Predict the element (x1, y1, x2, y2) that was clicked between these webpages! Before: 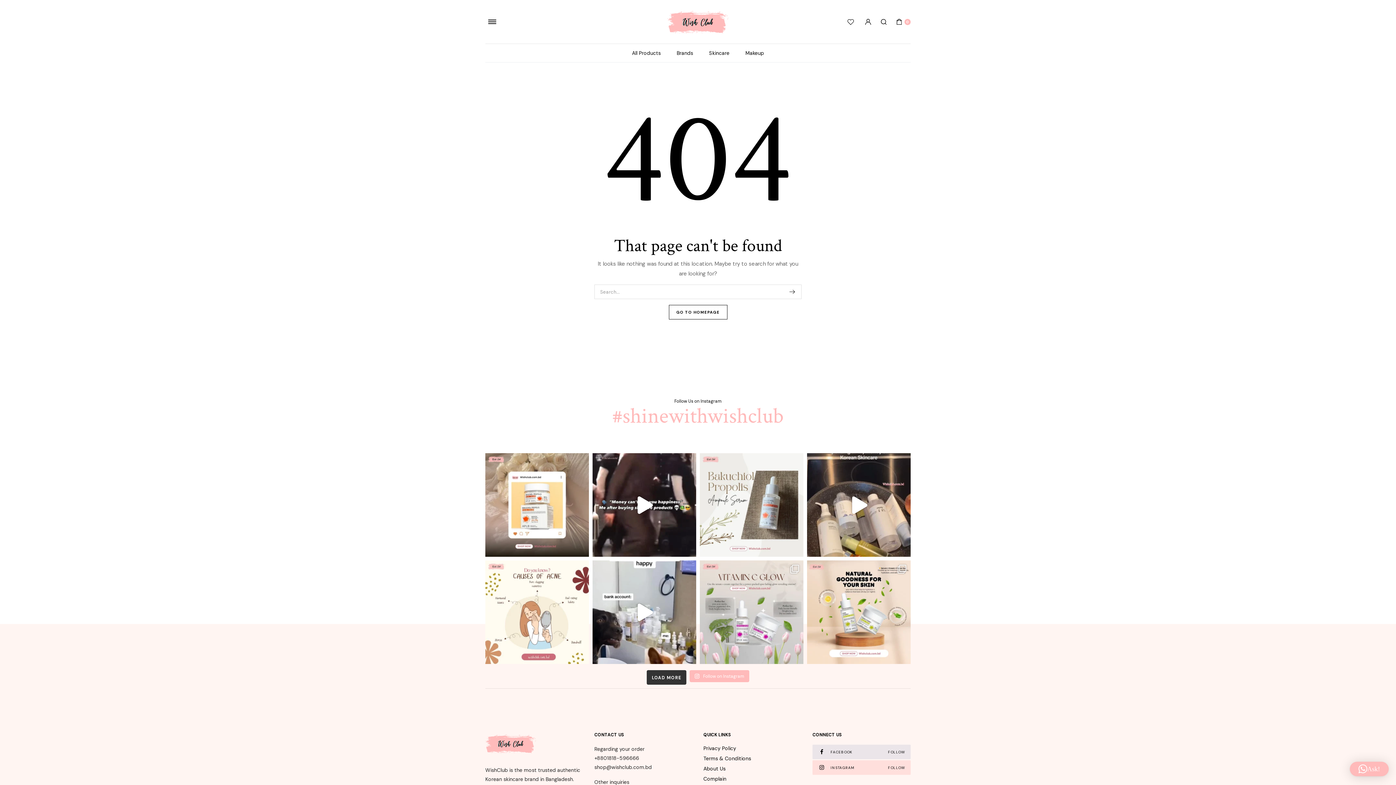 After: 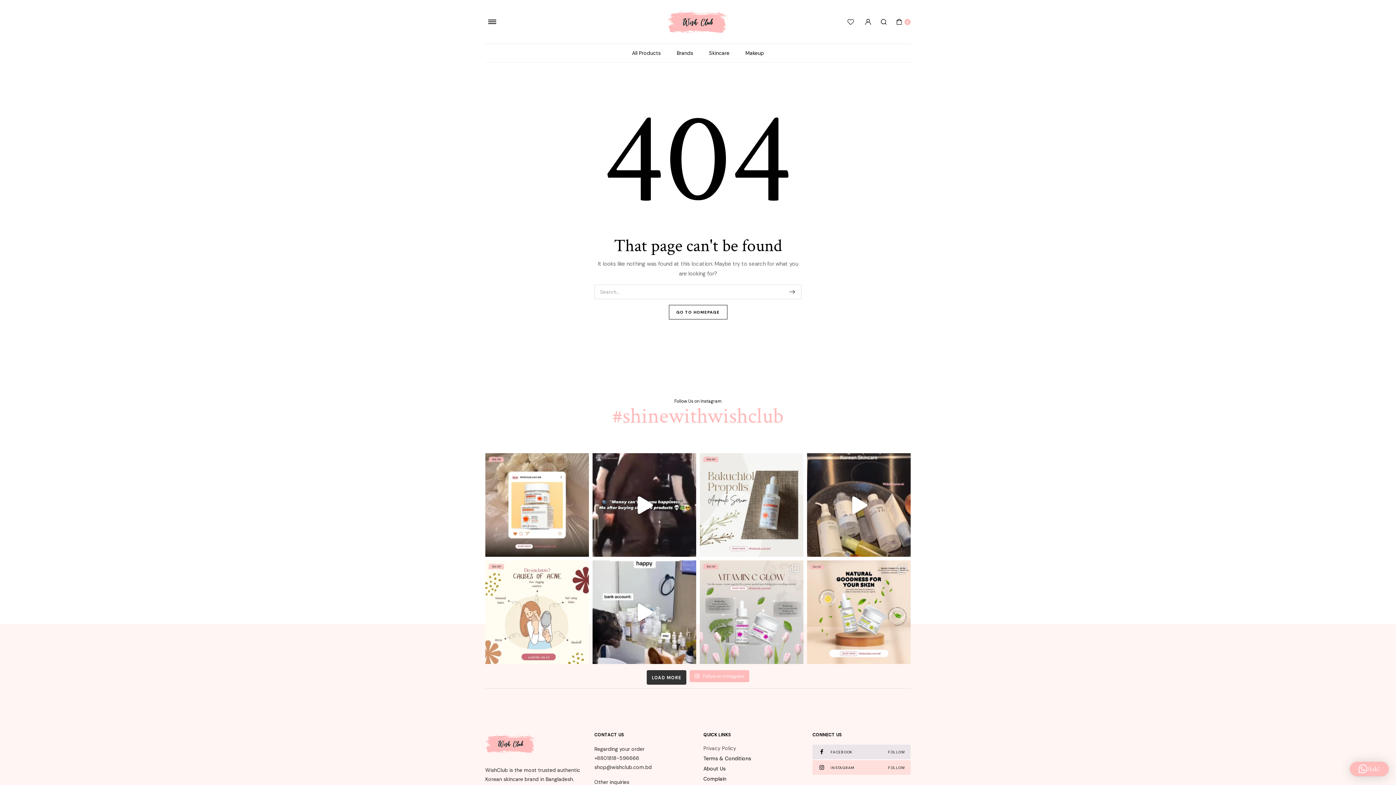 Action: bbox: (703, 745, 736, 752) label: Privacy Policy